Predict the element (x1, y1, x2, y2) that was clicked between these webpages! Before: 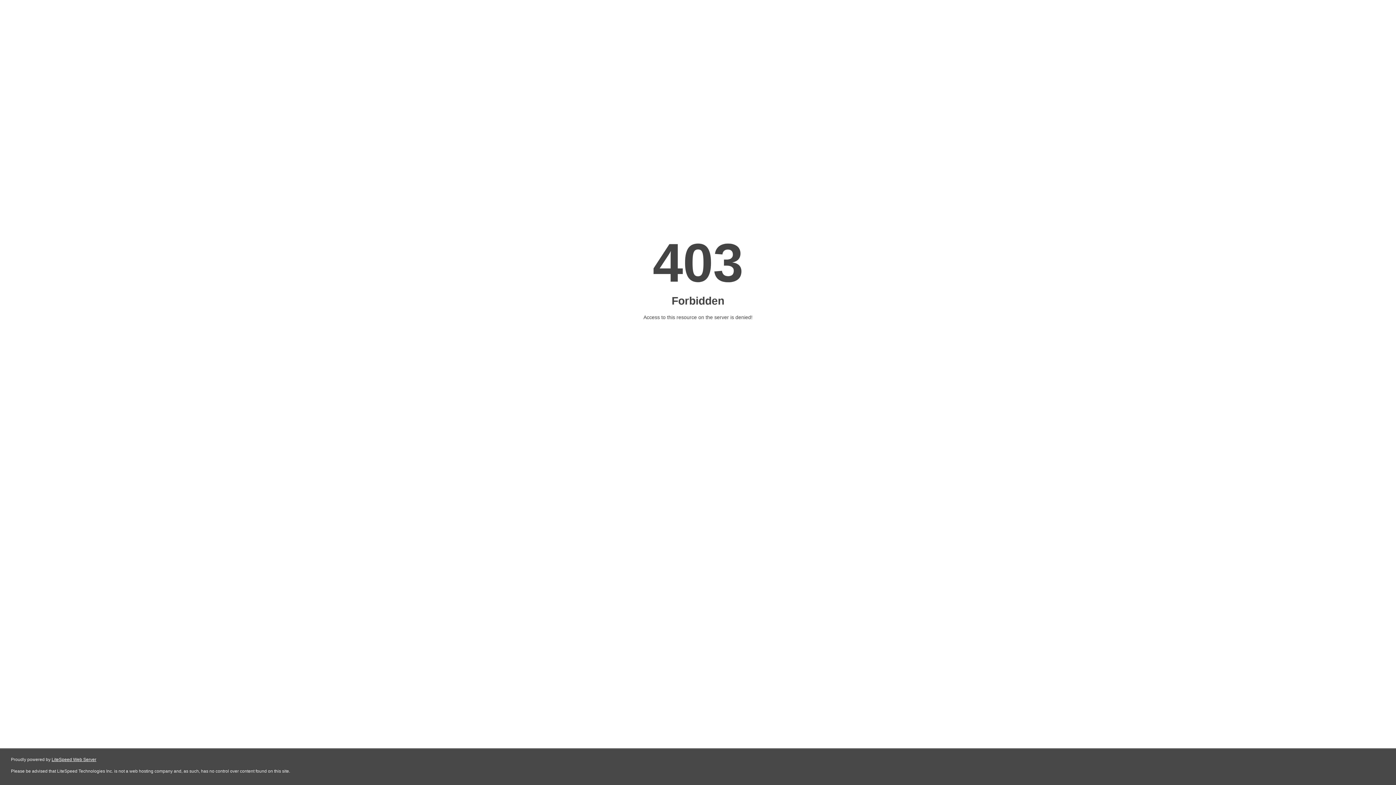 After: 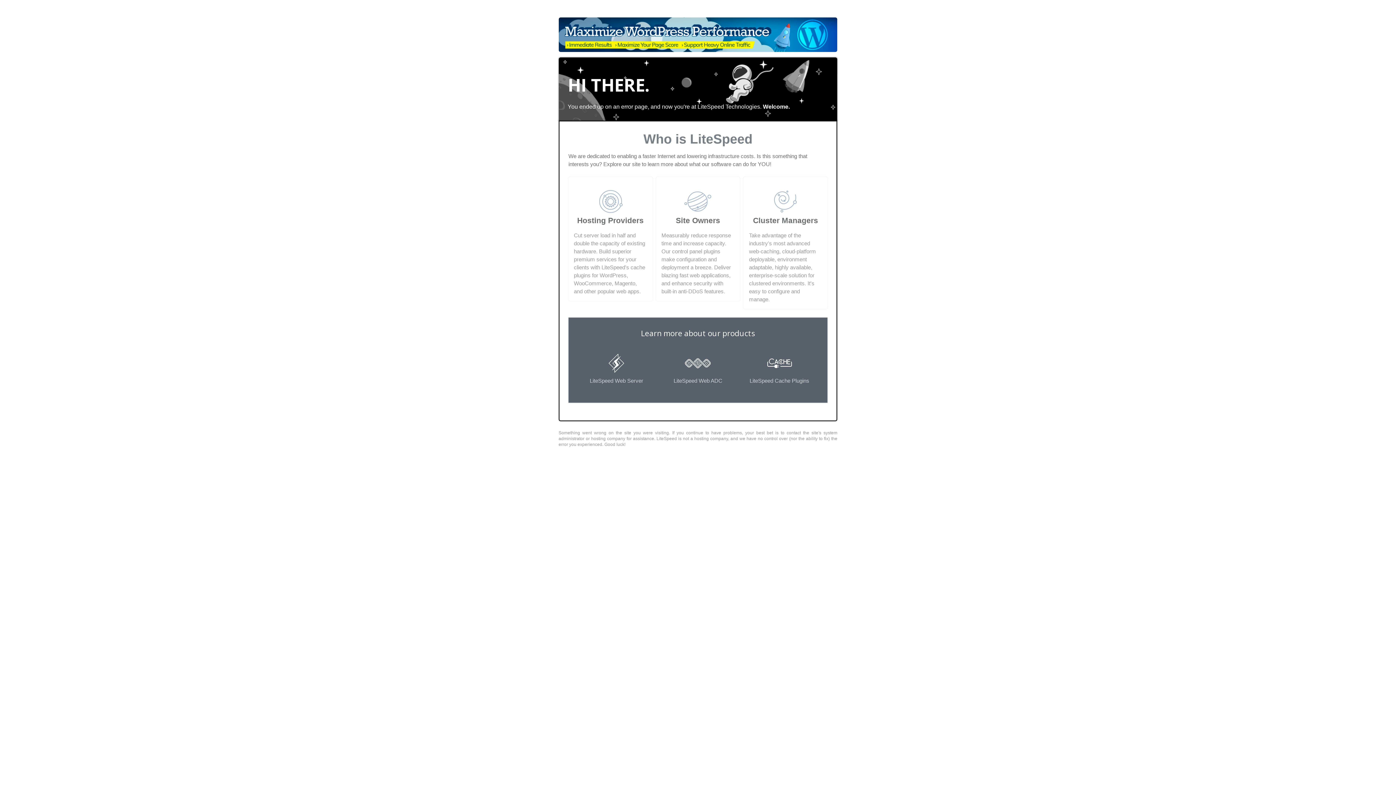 Action: label: LiteSpeed Web Server bbox: (51, 757, 96, 762)